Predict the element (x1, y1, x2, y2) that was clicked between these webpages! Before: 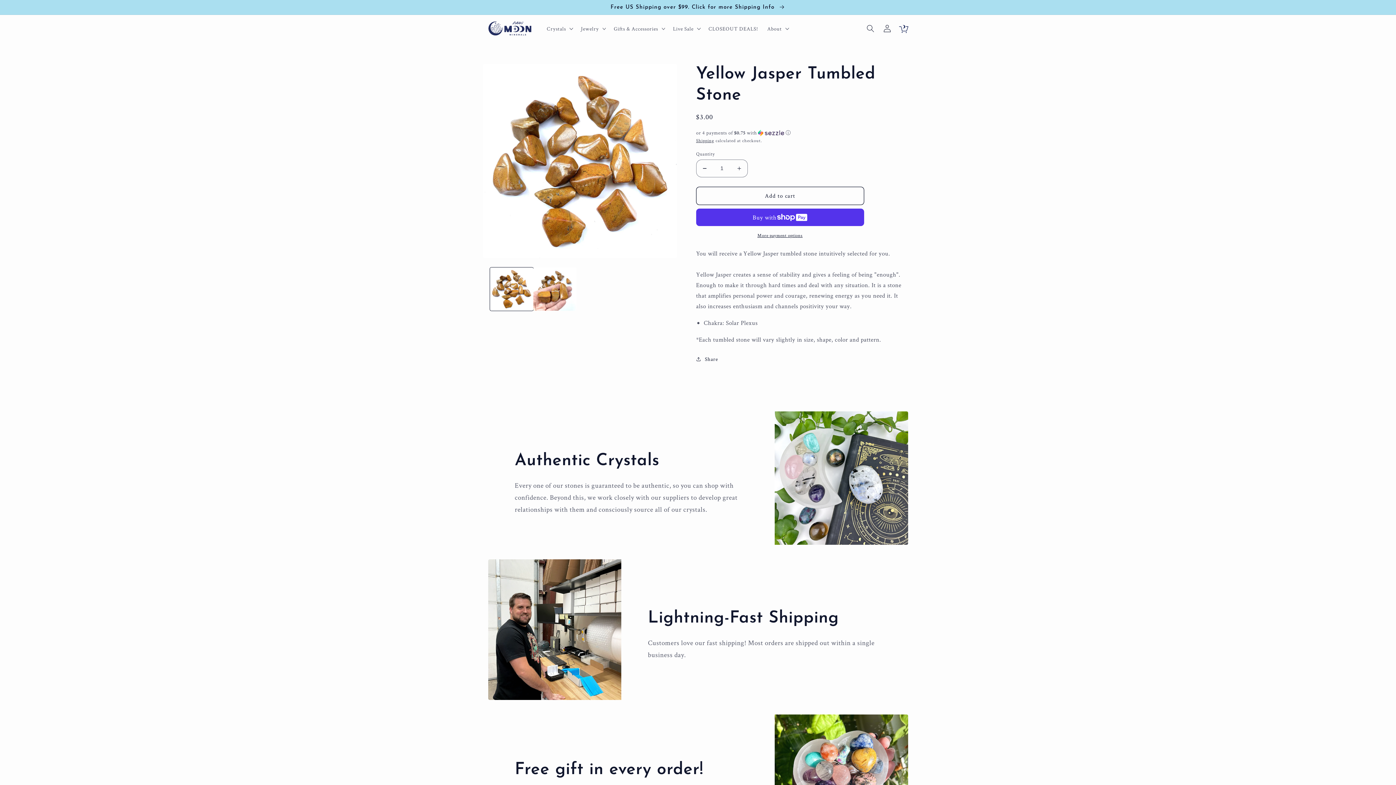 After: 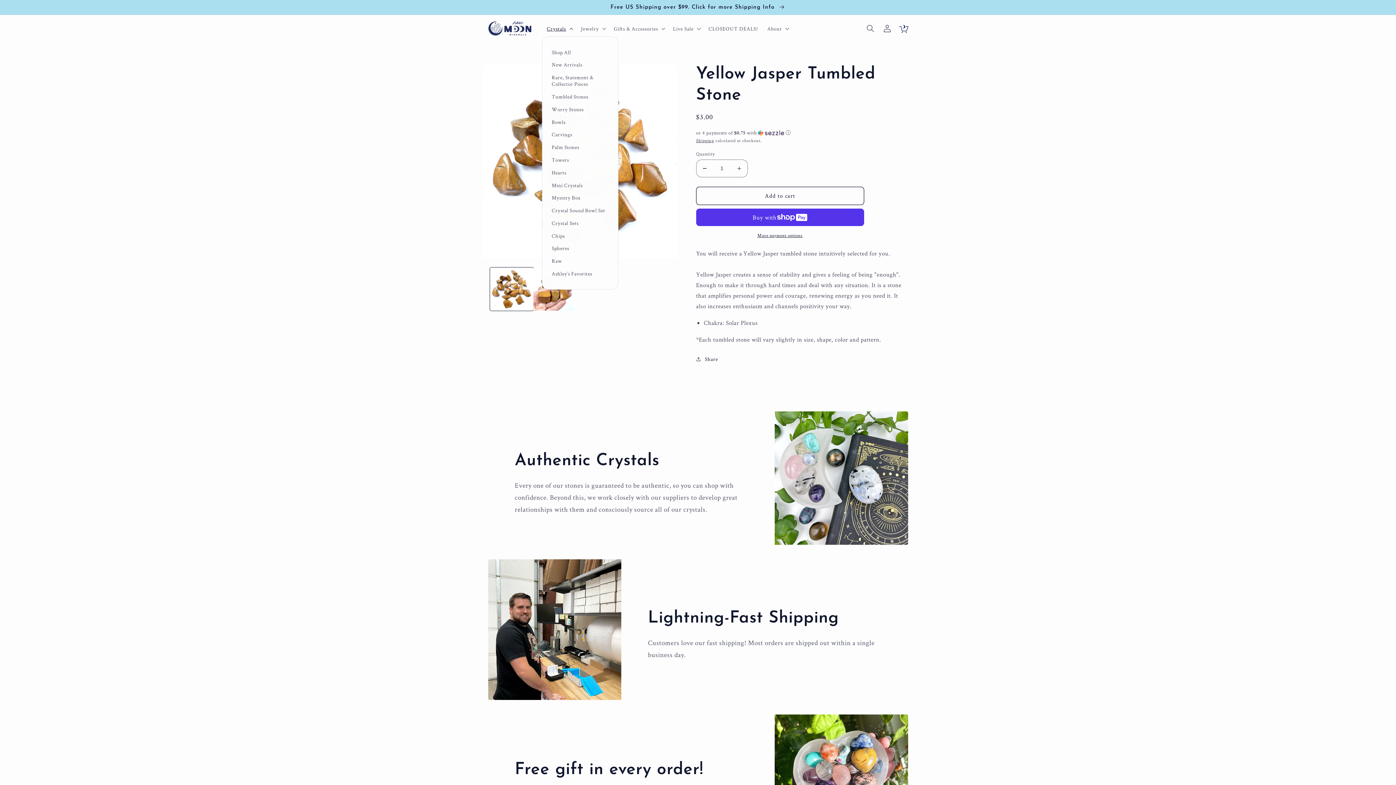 Action: bbox: (542, 20, 576, 36) label: Crystals